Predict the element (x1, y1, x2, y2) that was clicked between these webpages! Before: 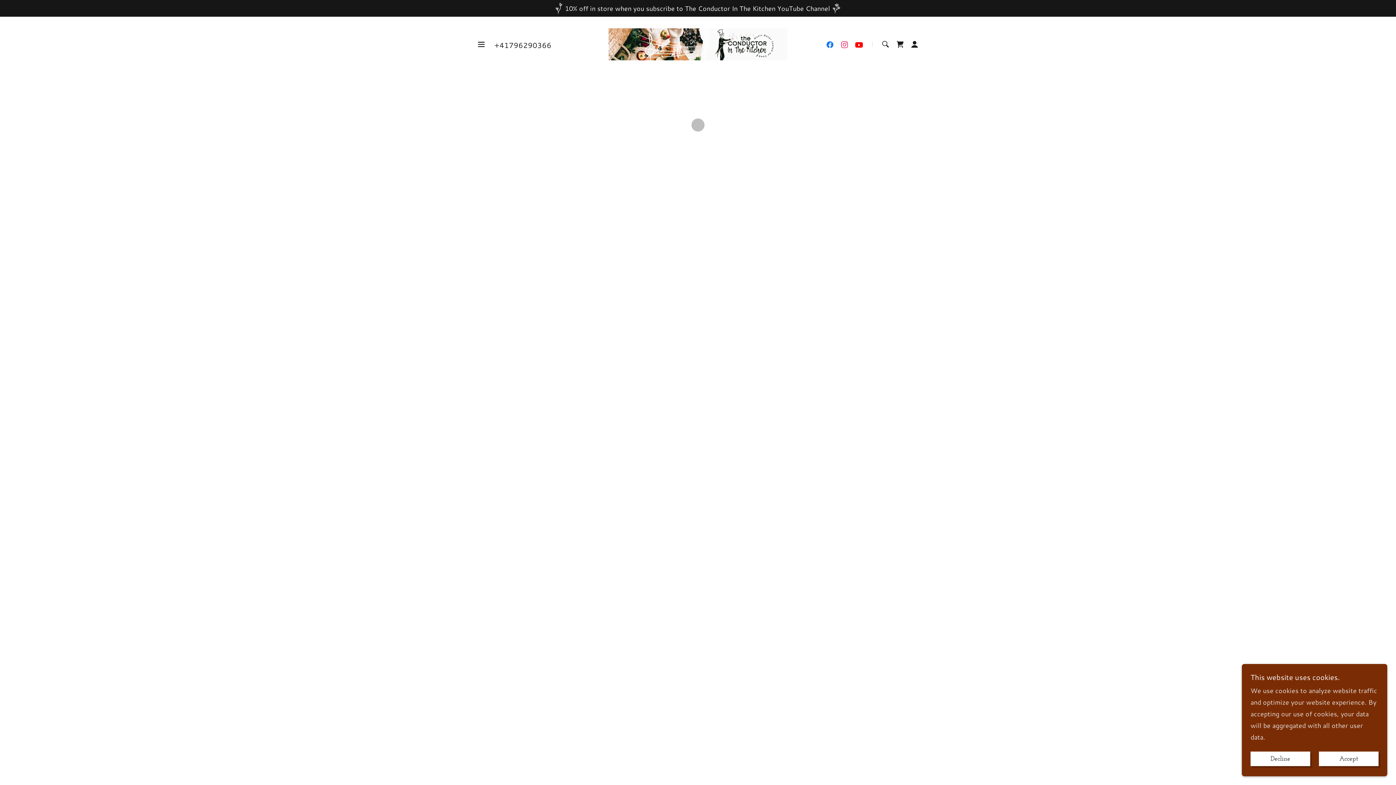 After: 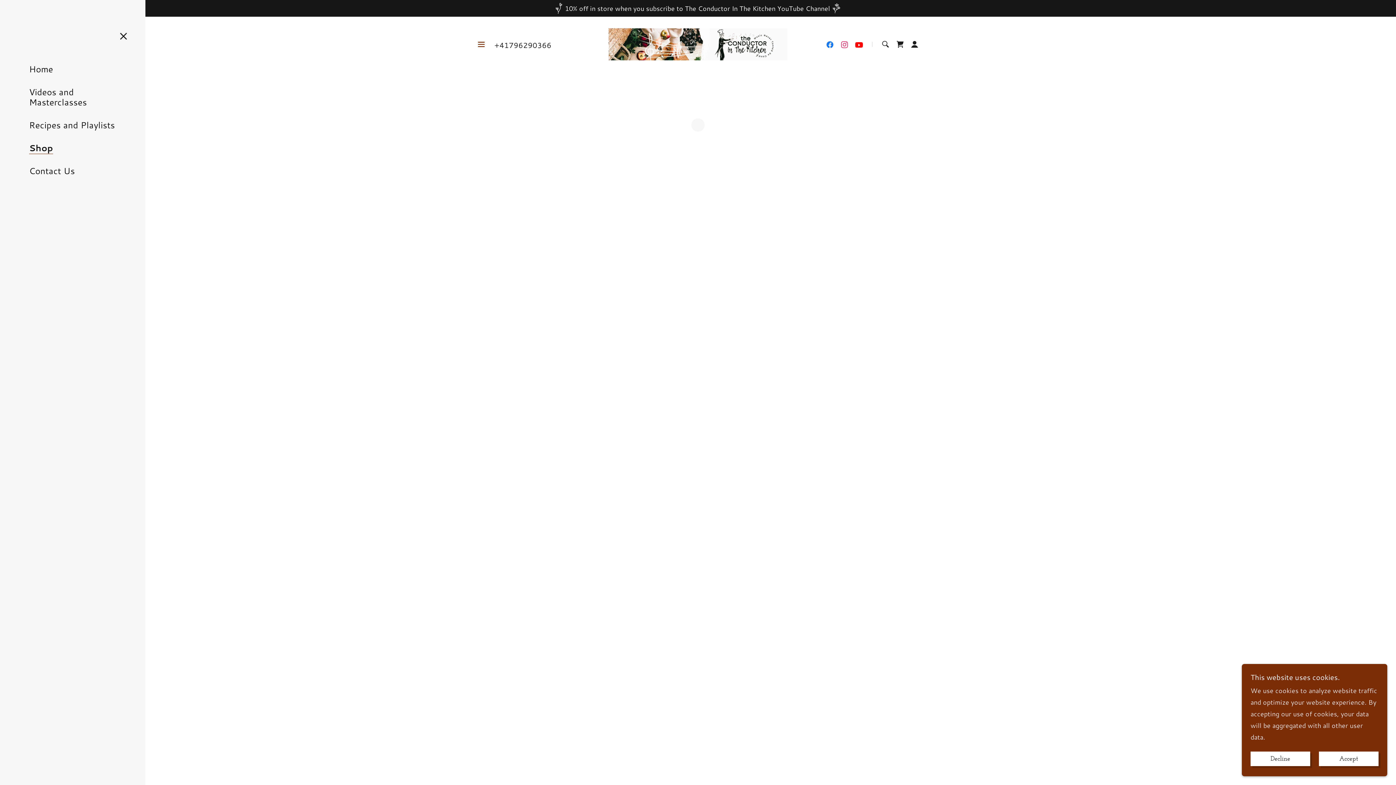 Action: label: Hamburger Site Navigation Icon bbox: (474, 37, 488, 51)